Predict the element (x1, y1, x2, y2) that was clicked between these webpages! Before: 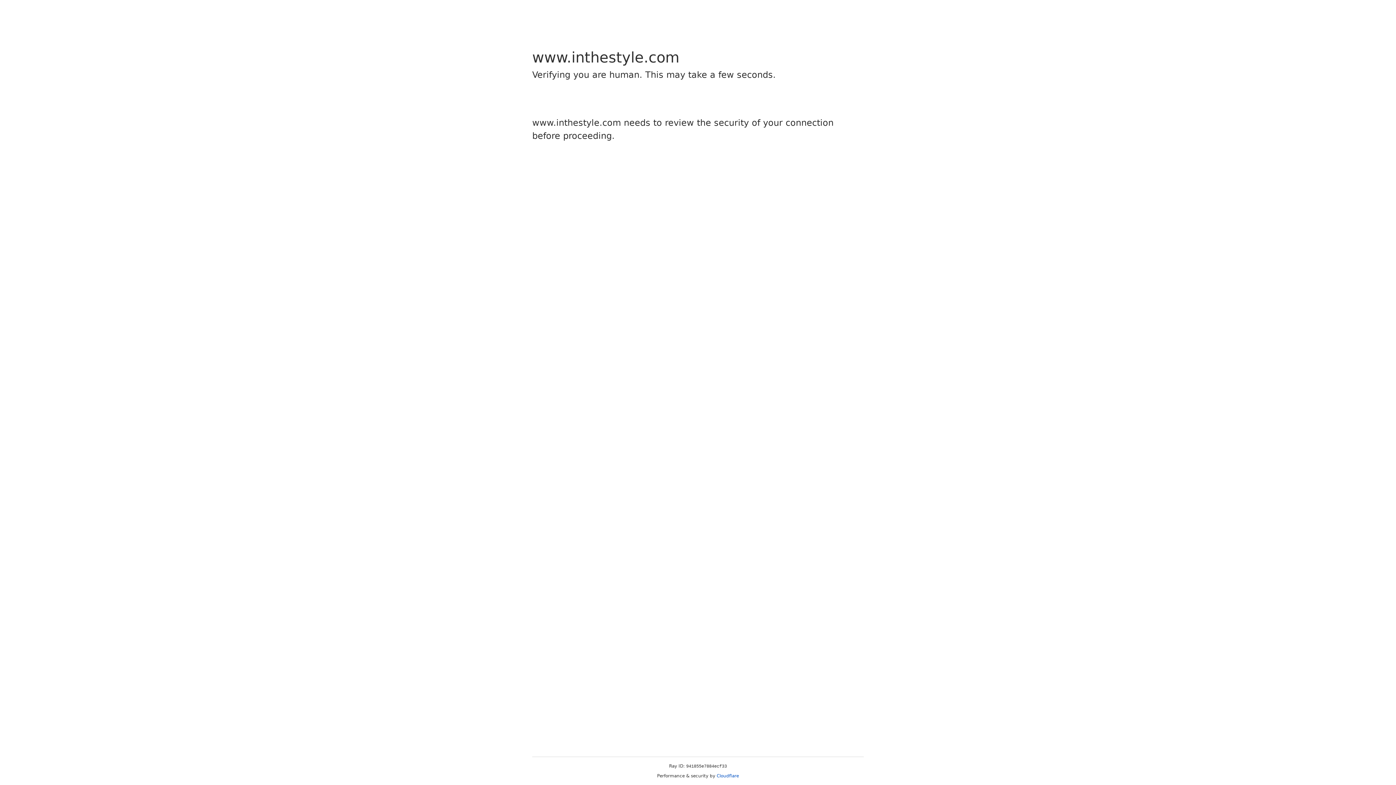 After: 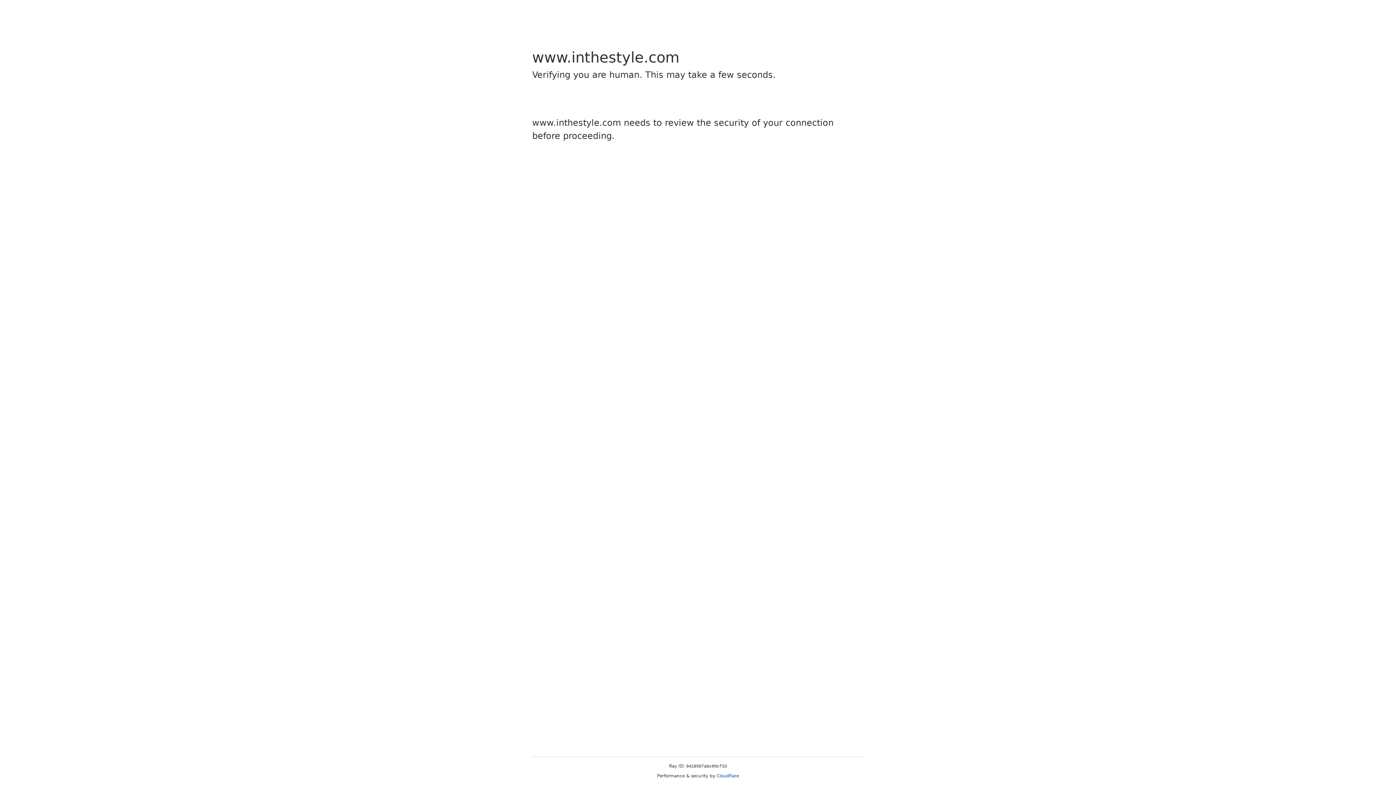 Action: bbox: (716, 773, 739, 778) label: Cloudflare